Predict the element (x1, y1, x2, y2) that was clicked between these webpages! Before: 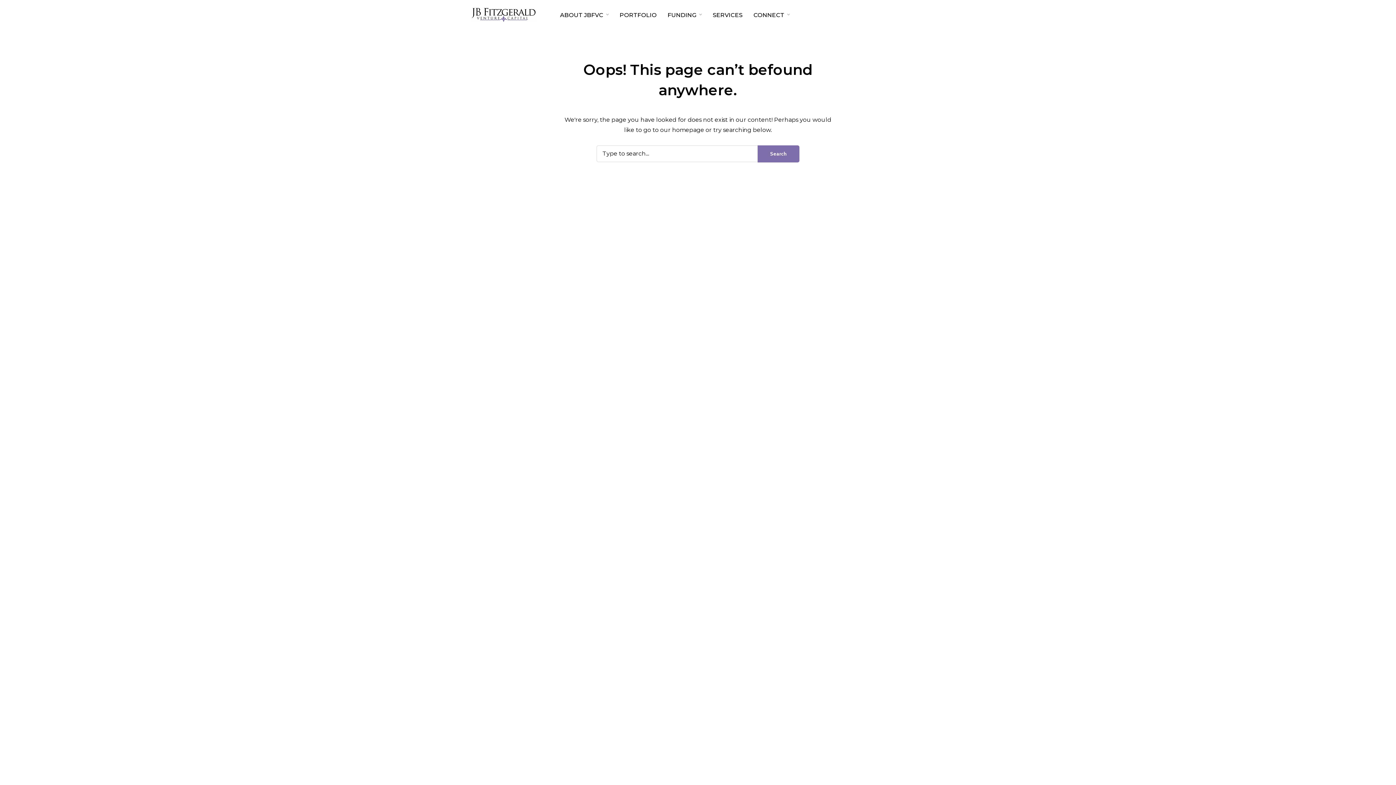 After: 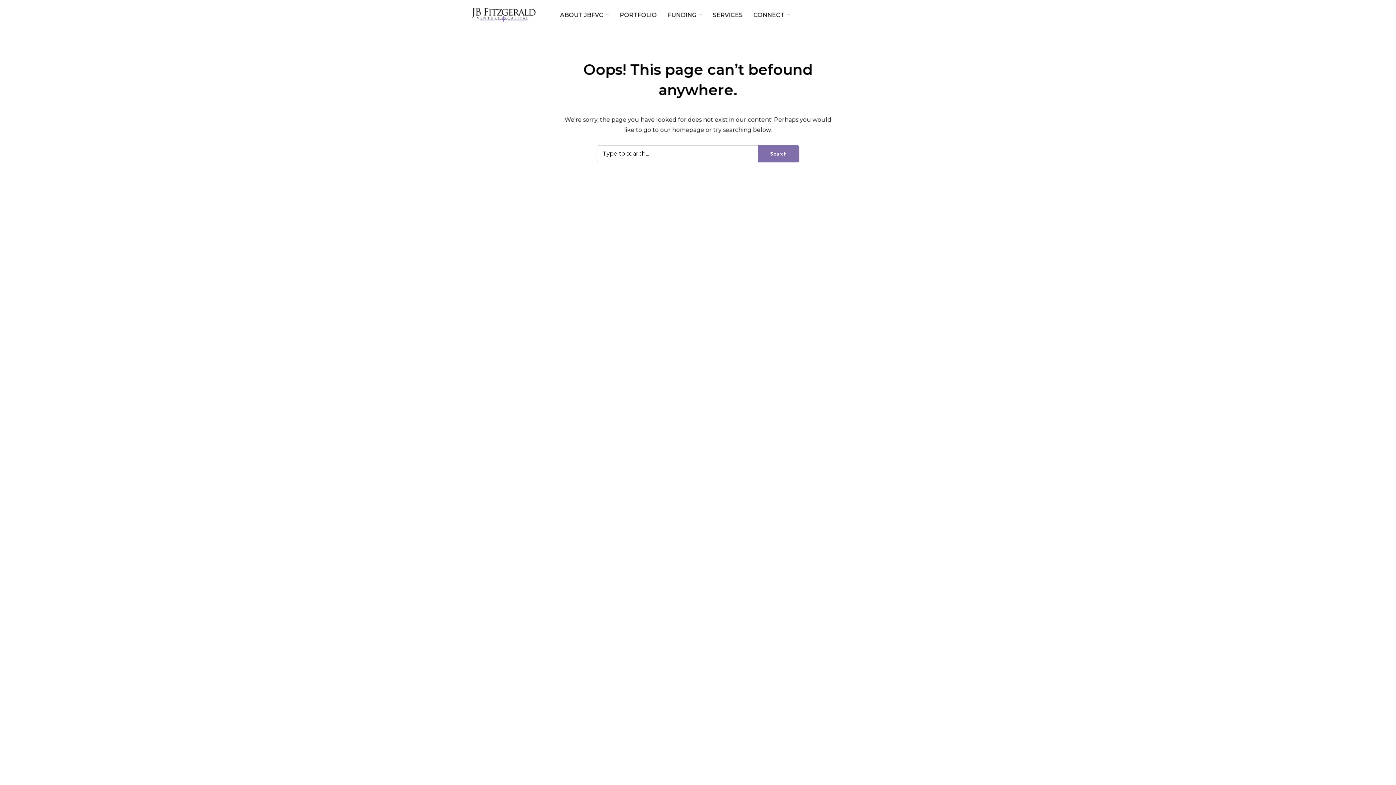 Action: bbox: (0, 0, 1396, 785)